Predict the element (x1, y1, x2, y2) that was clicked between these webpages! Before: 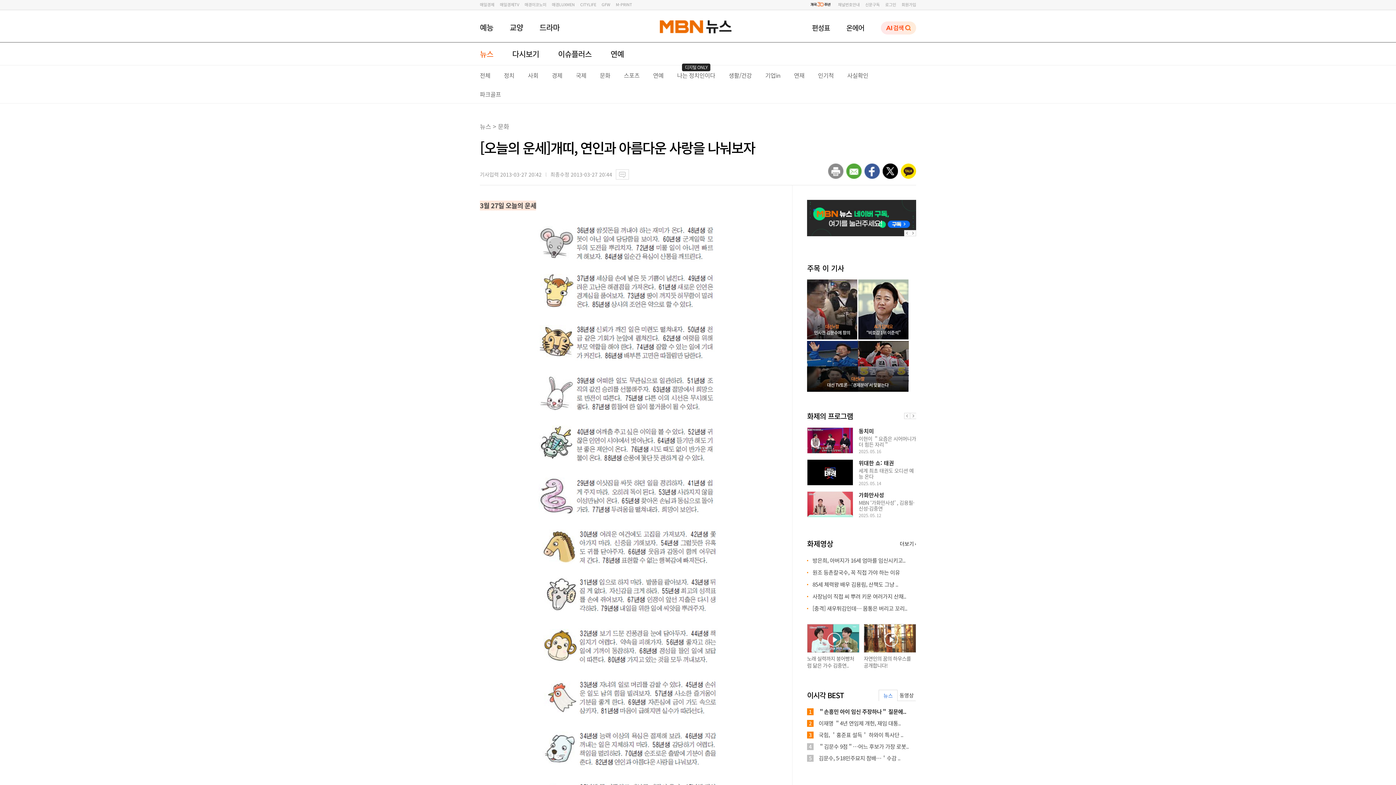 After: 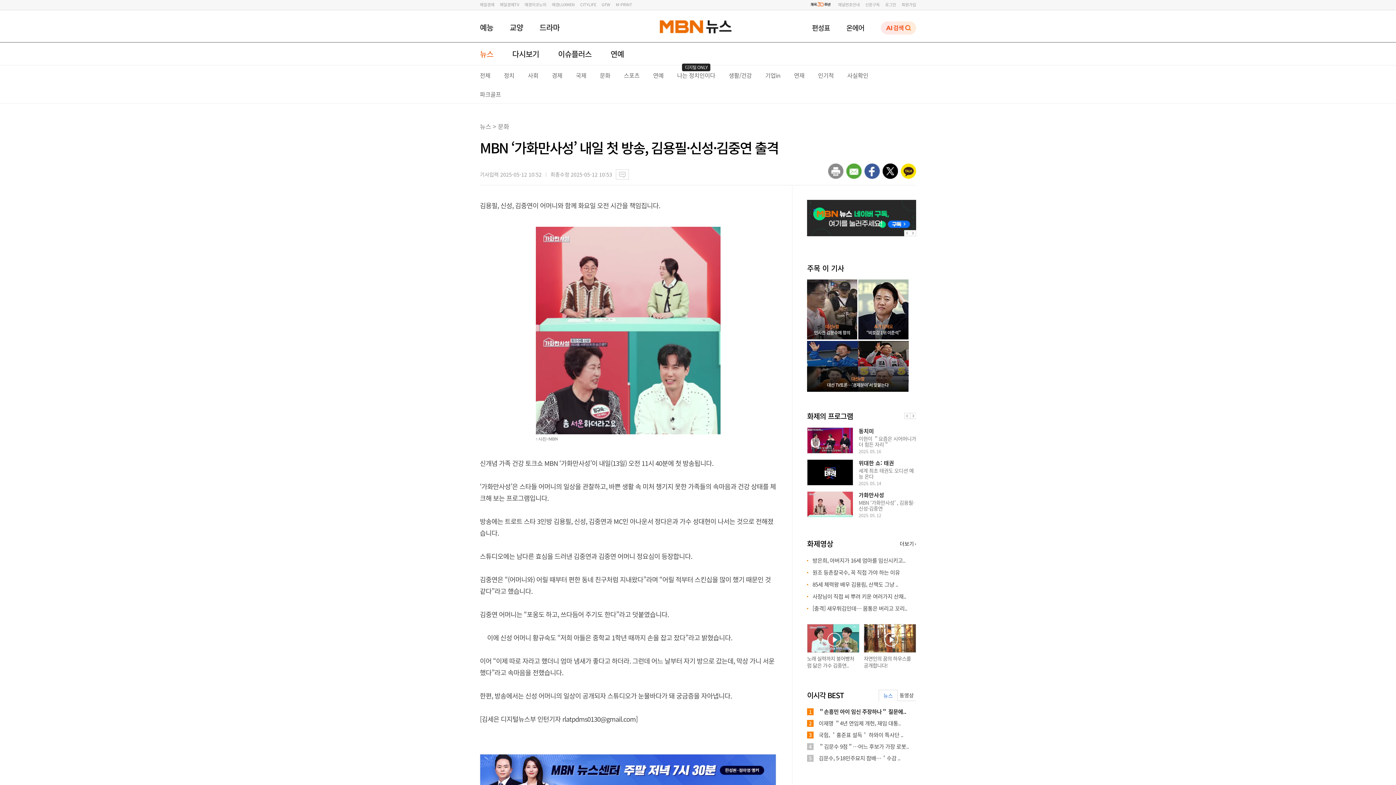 Action: bbox: (807, 491, 853, 517)